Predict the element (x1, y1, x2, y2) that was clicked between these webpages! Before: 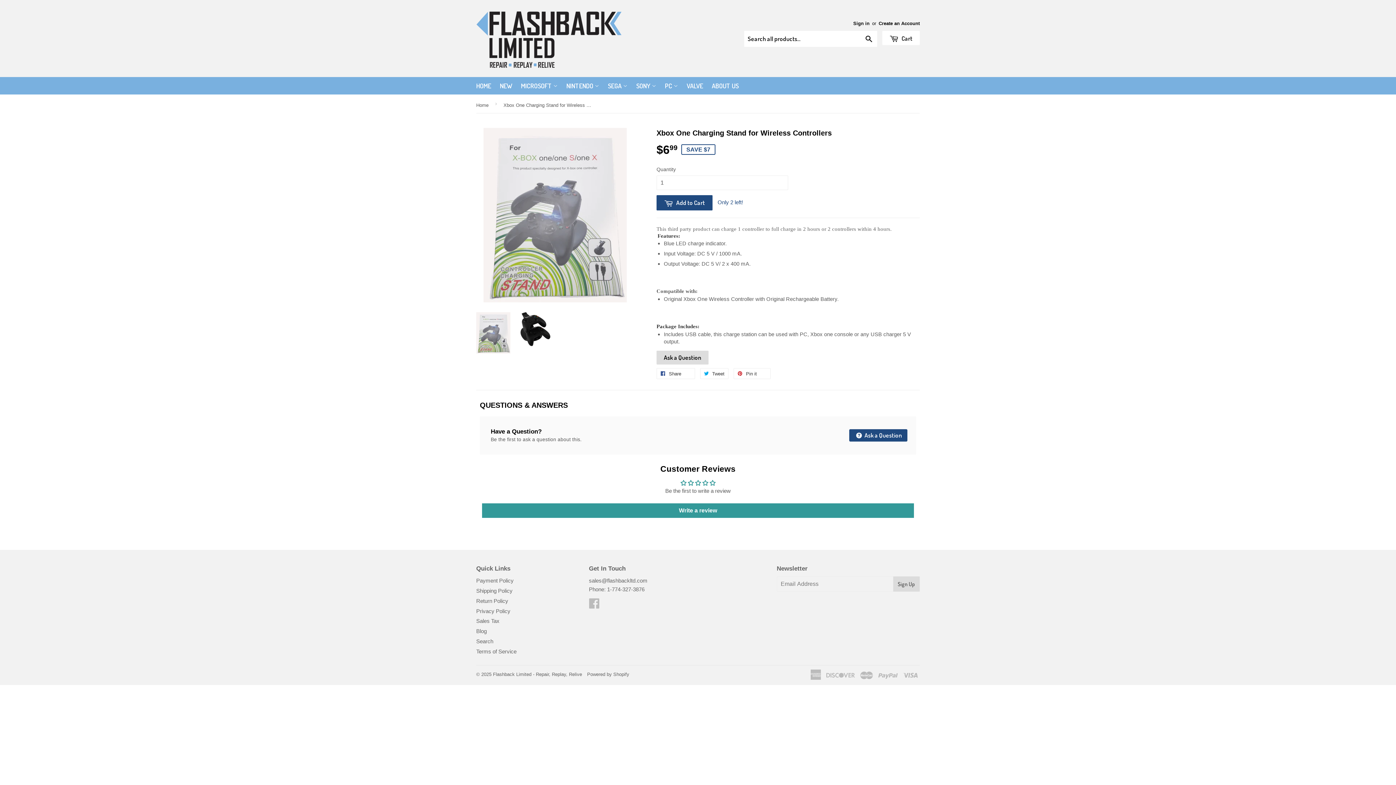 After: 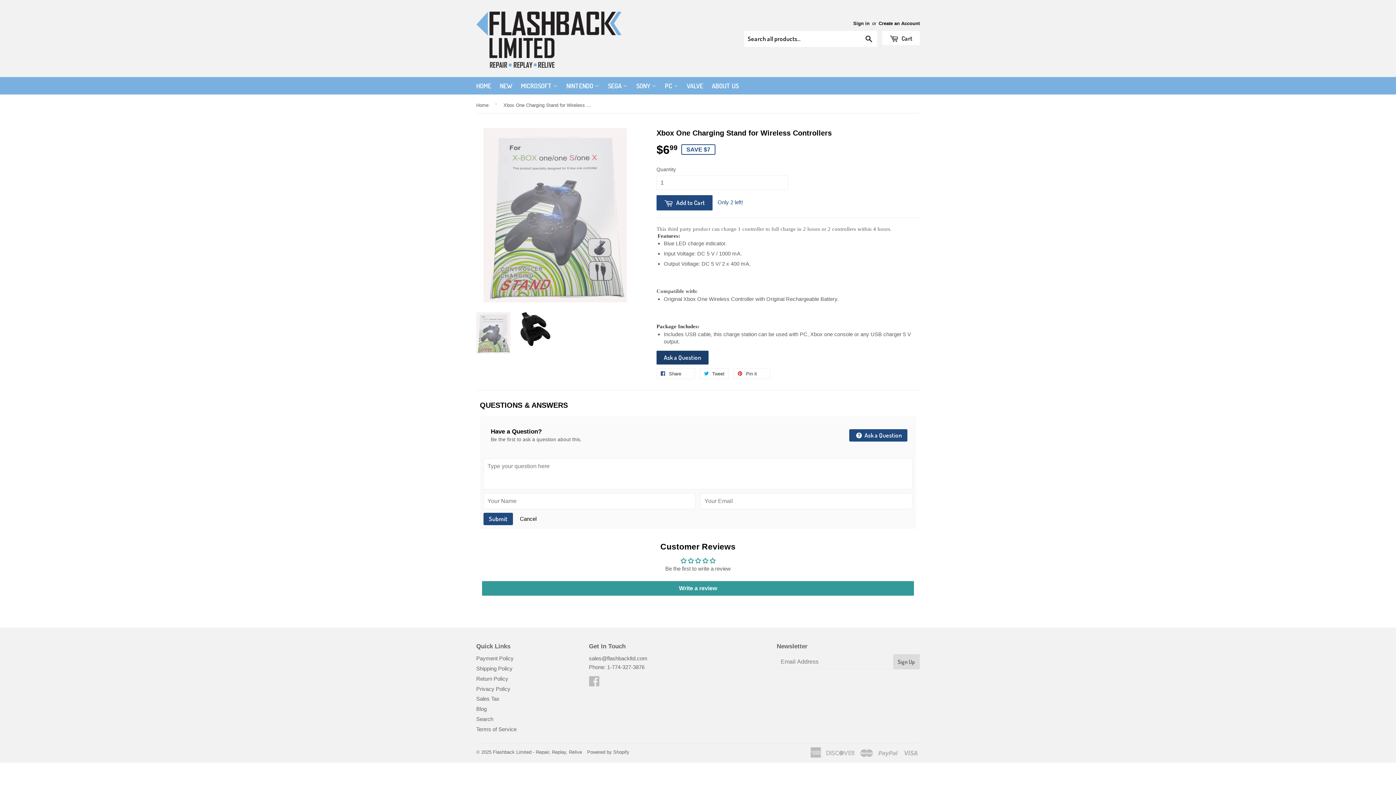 Action: bbox: (656, 351, 708, 364) label: Ask a Question